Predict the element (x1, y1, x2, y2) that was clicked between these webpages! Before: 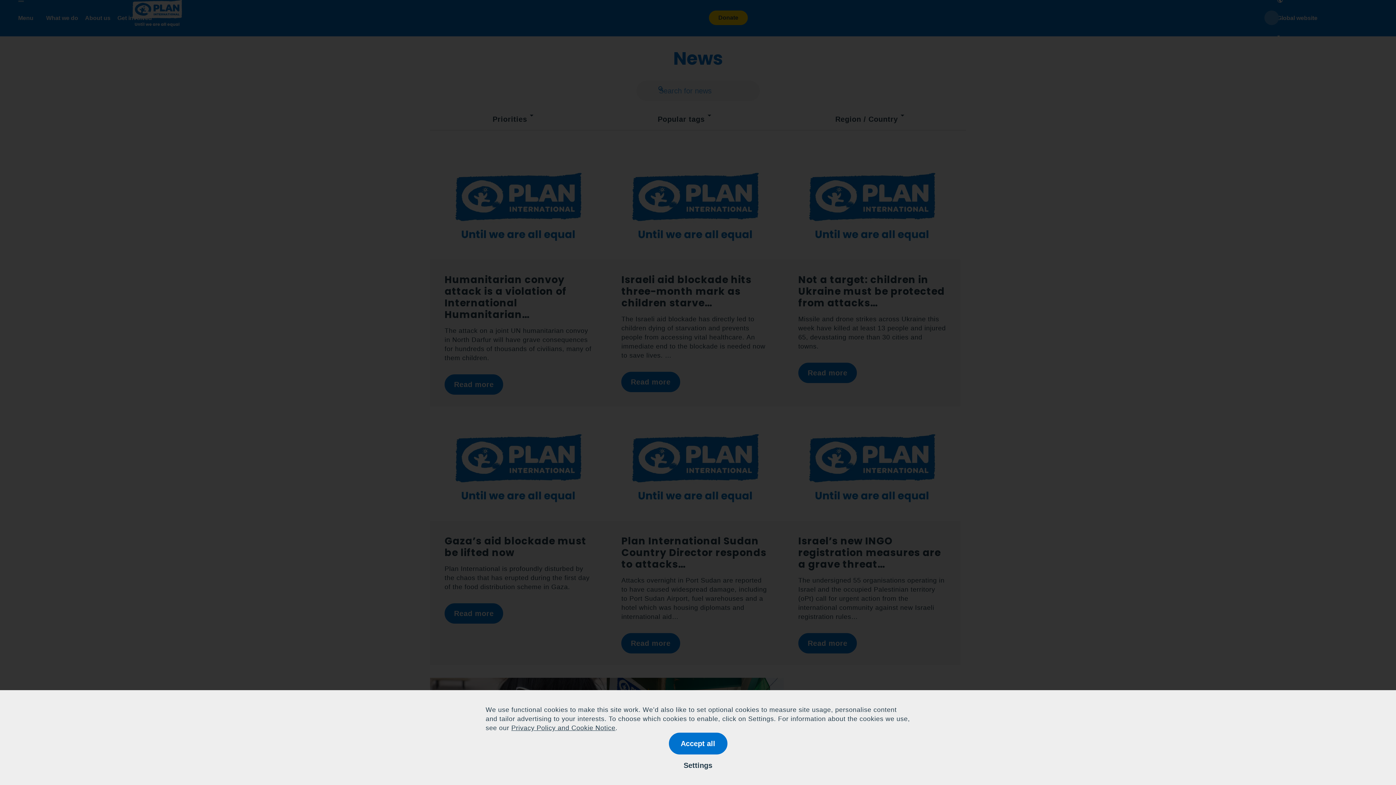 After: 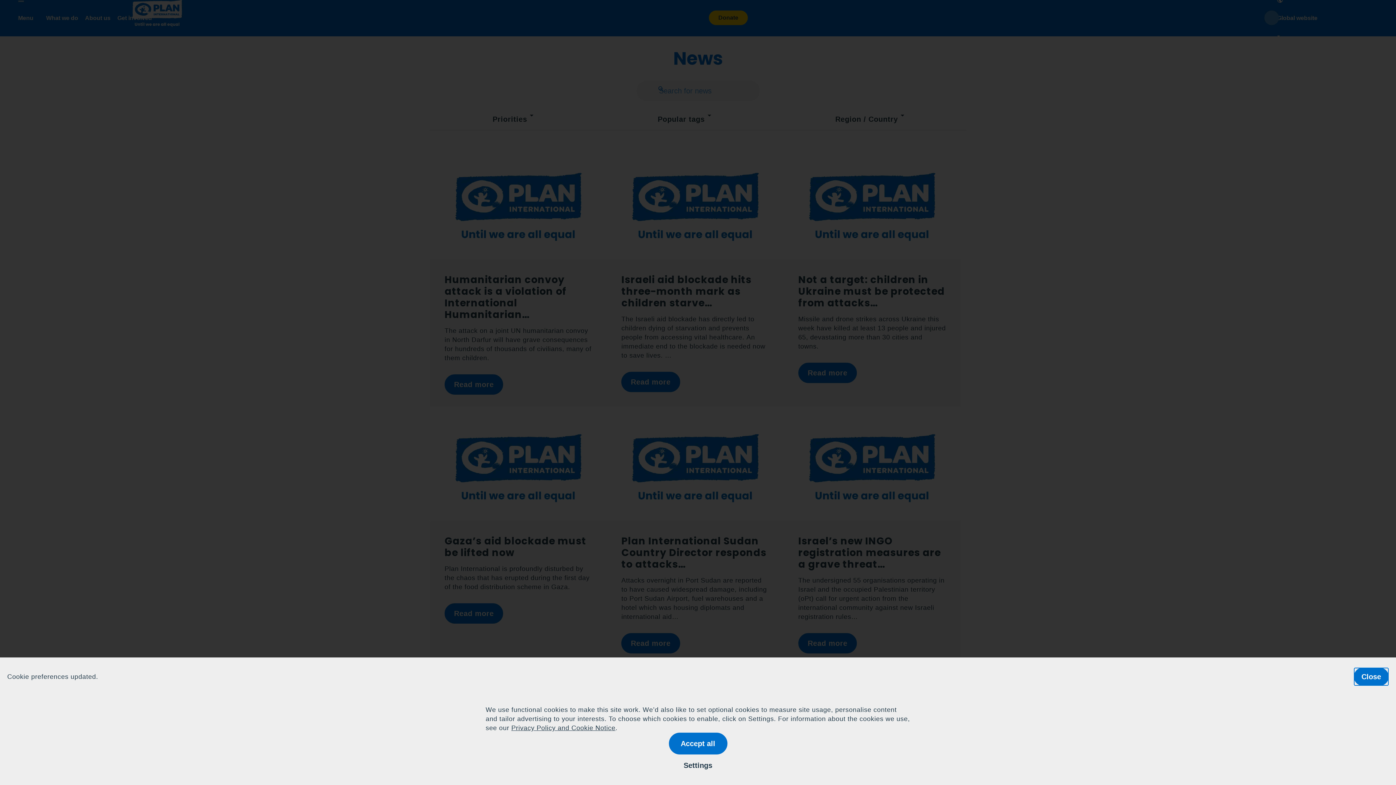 Action: label: Close bbox: (1361, 697, 1396, 715)